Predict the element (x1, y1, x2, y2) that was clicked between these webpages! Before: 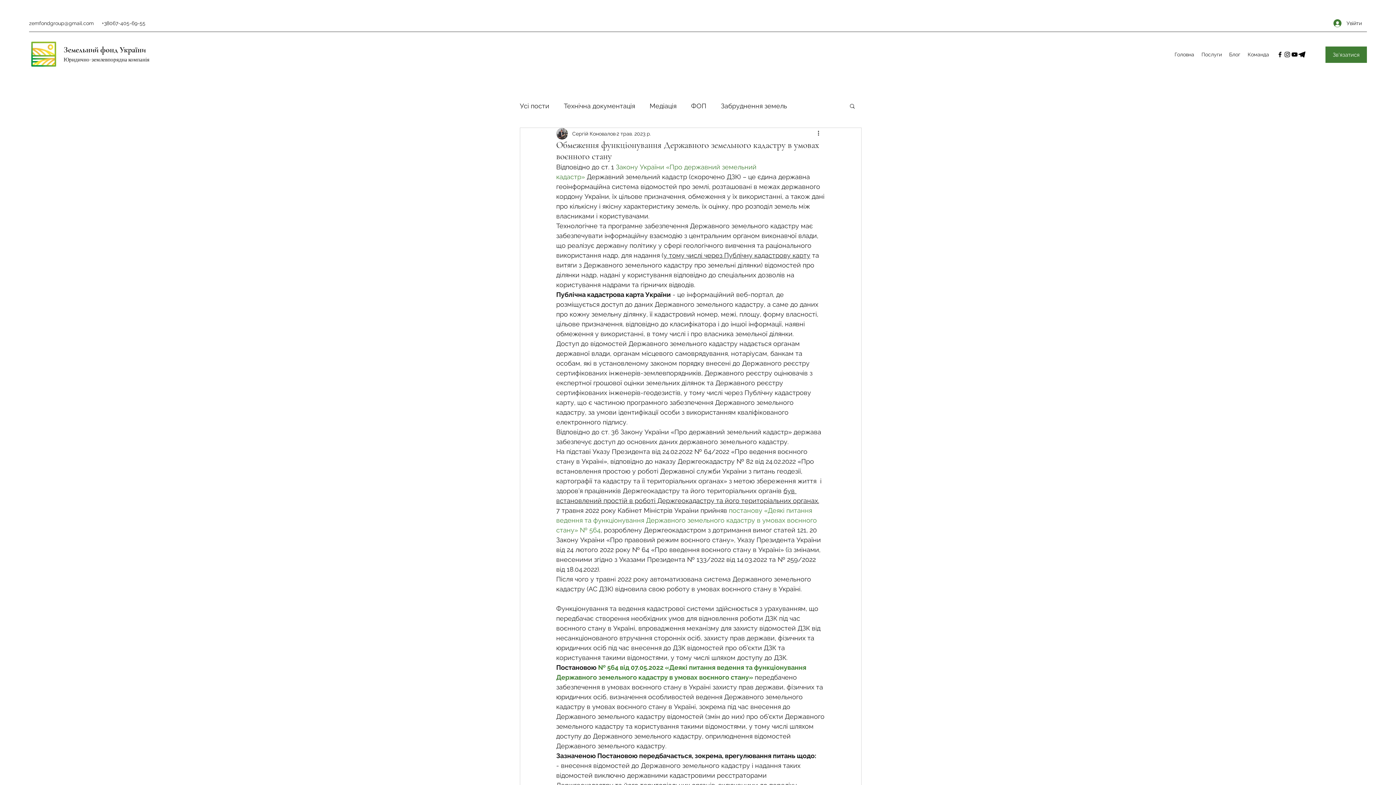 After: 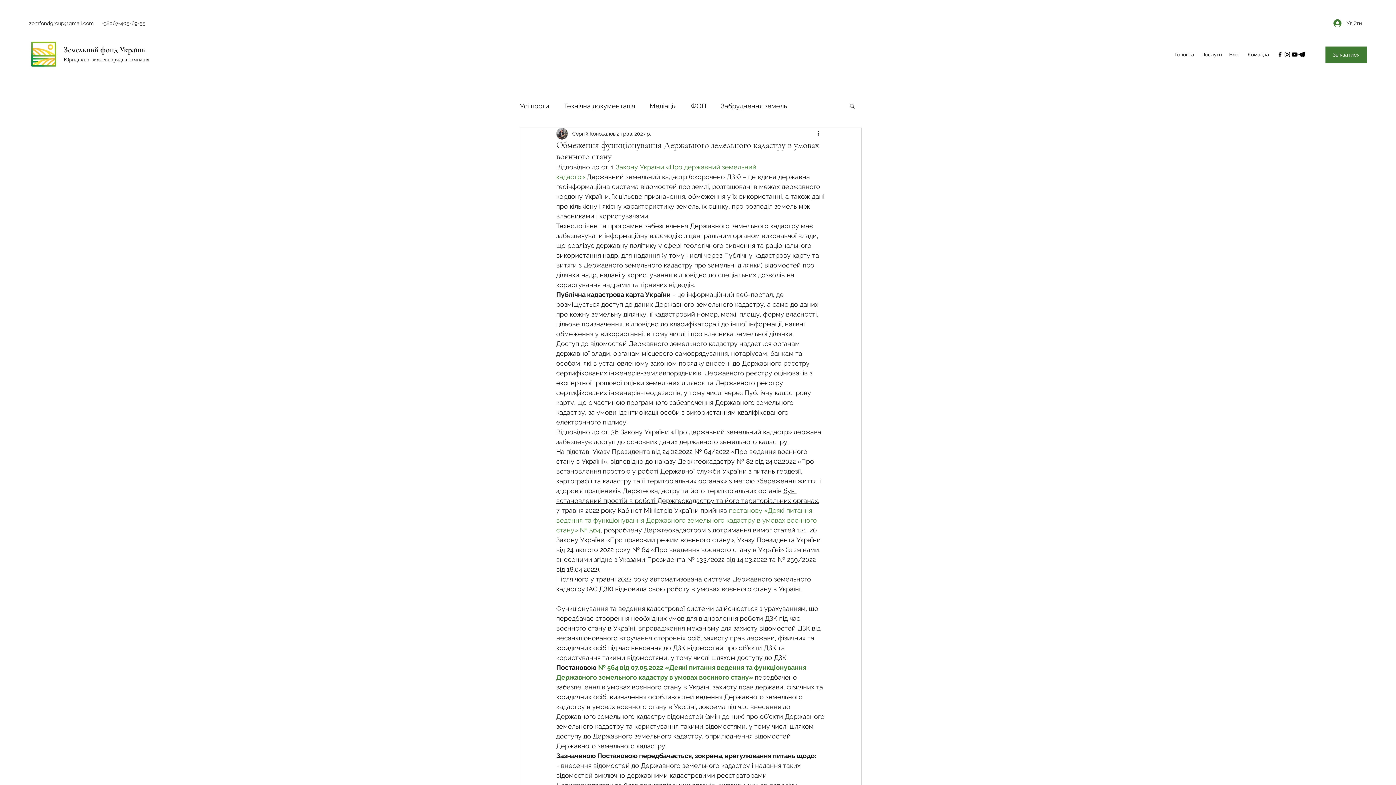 Action: label: YouTube bbox: (1291, 50, 1298, 58)